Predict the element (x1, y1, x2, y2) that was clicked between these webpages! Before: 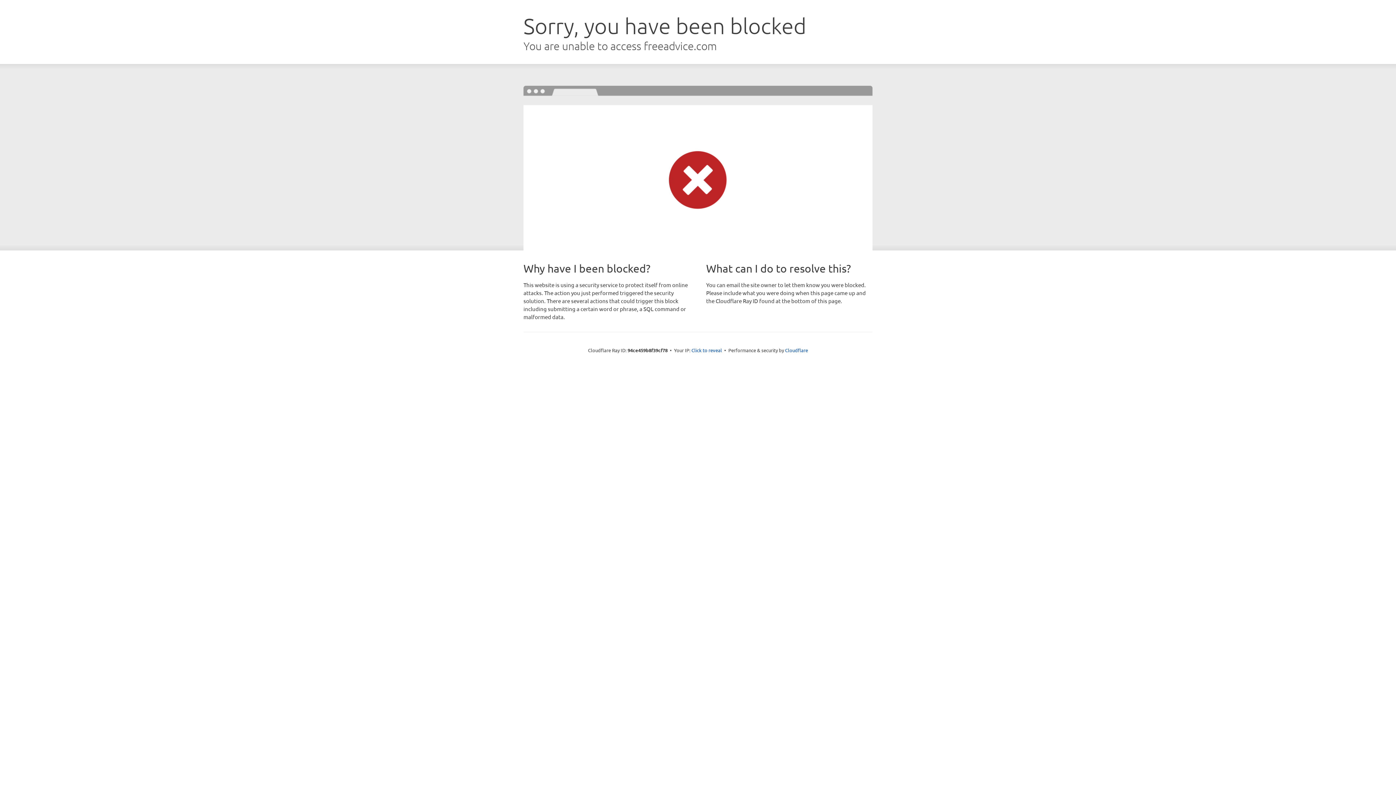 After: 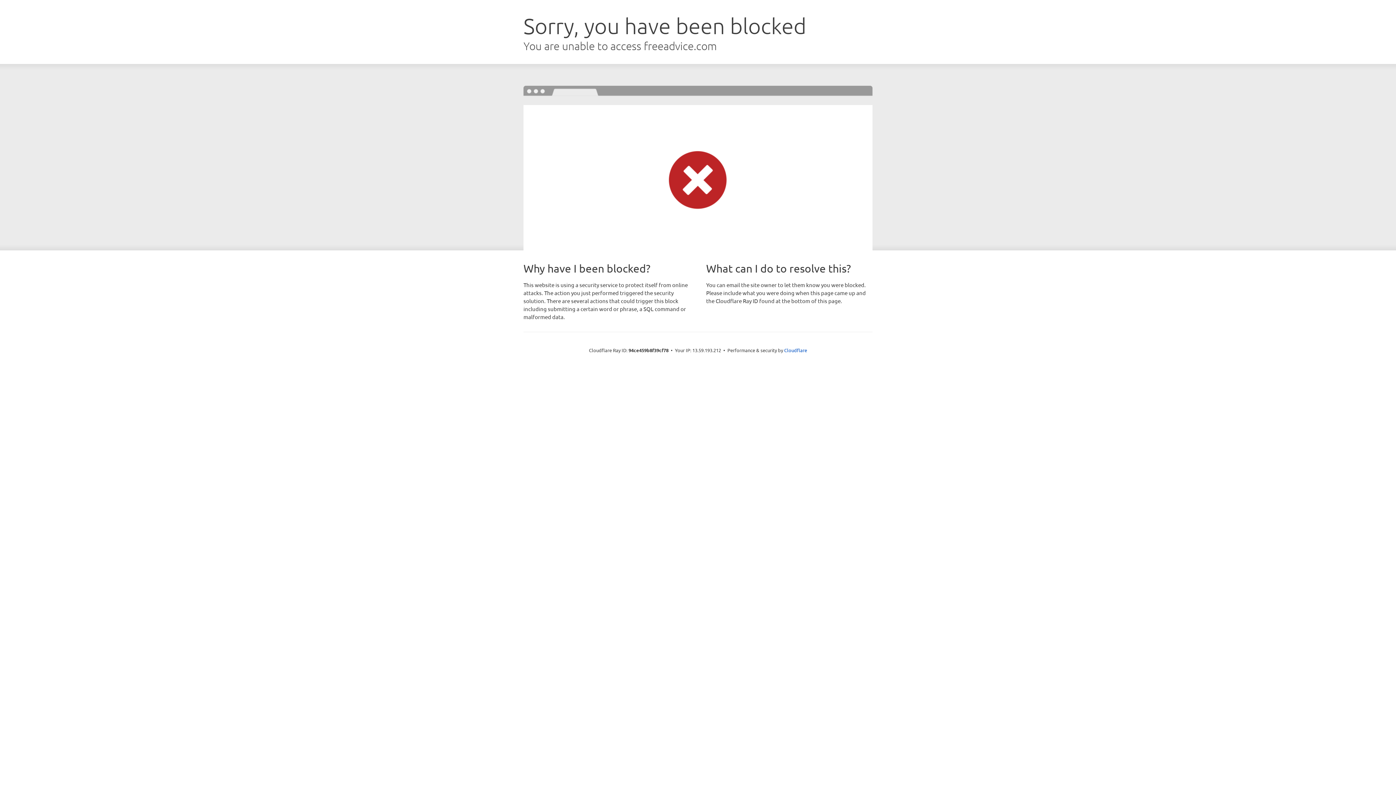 Action: bbox: (691, 346, 722, 353) label: Click to reveal